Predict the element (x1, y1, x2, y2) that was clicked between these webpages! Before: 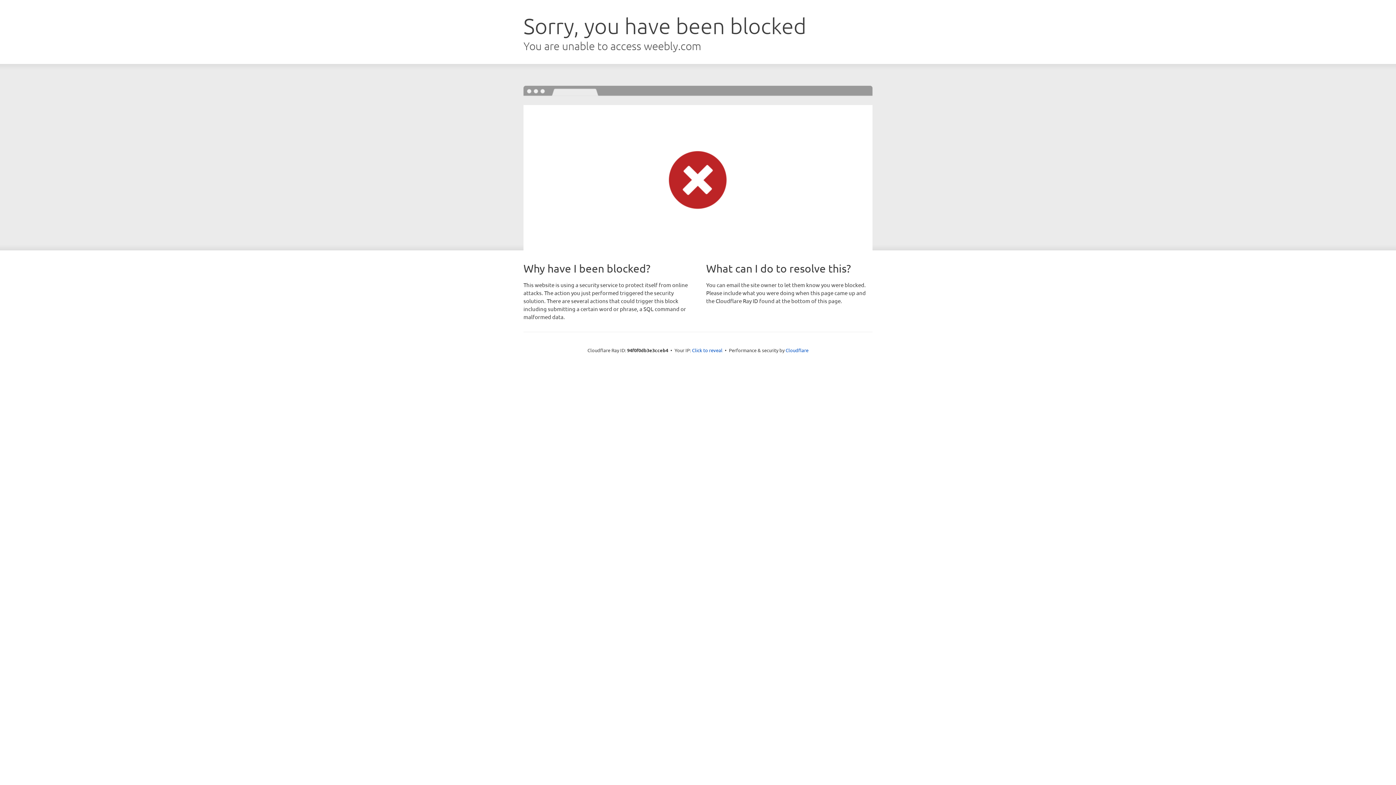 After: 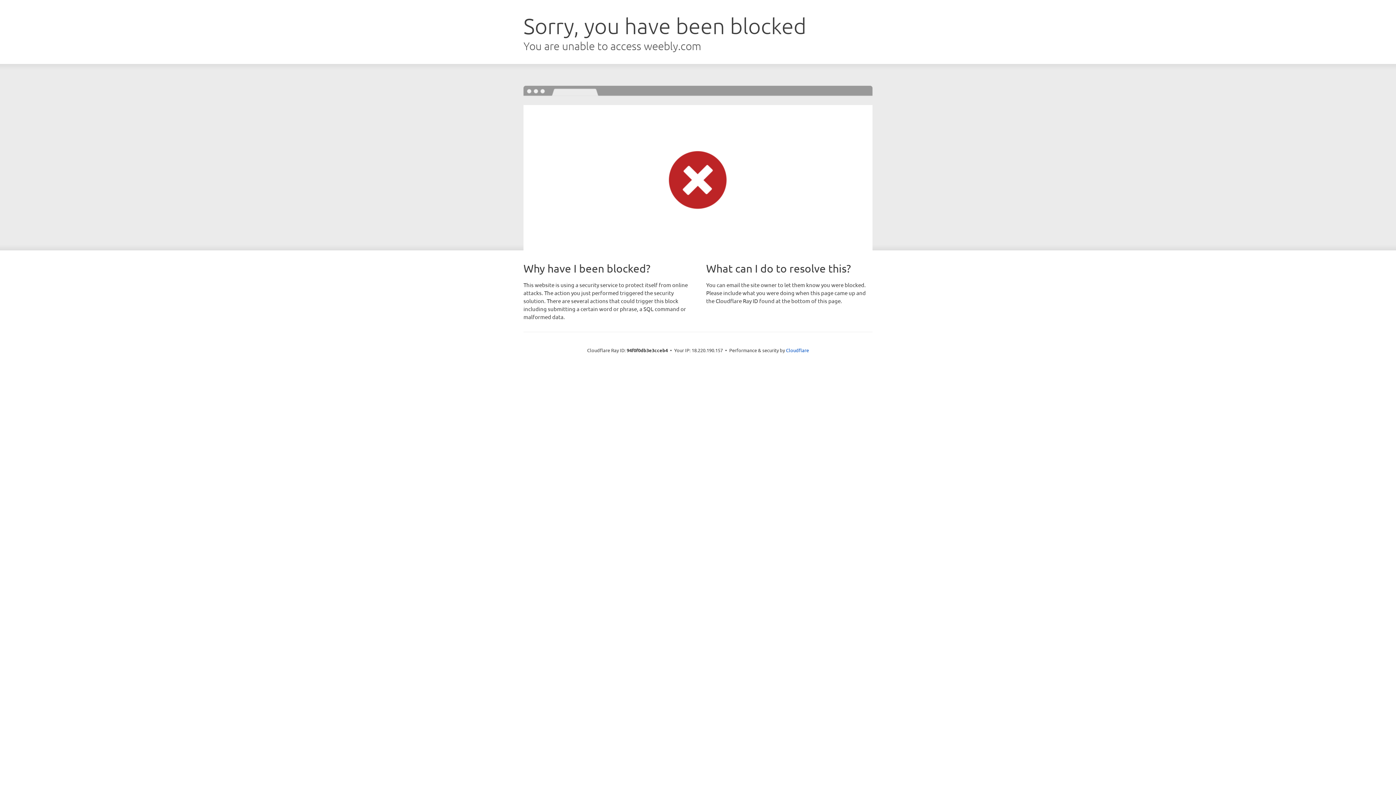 Action: bbox: (692, 346, 722, 353) label: Click to reveal